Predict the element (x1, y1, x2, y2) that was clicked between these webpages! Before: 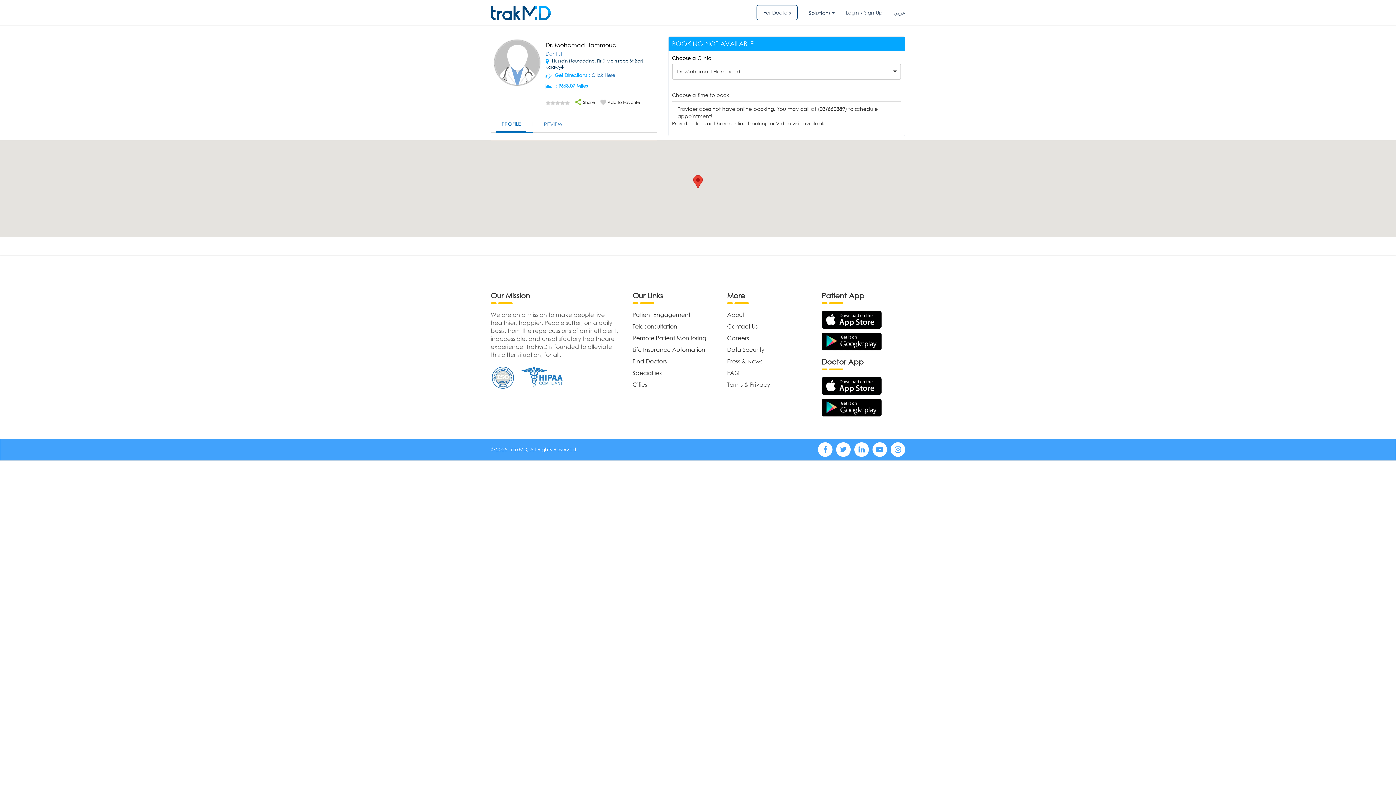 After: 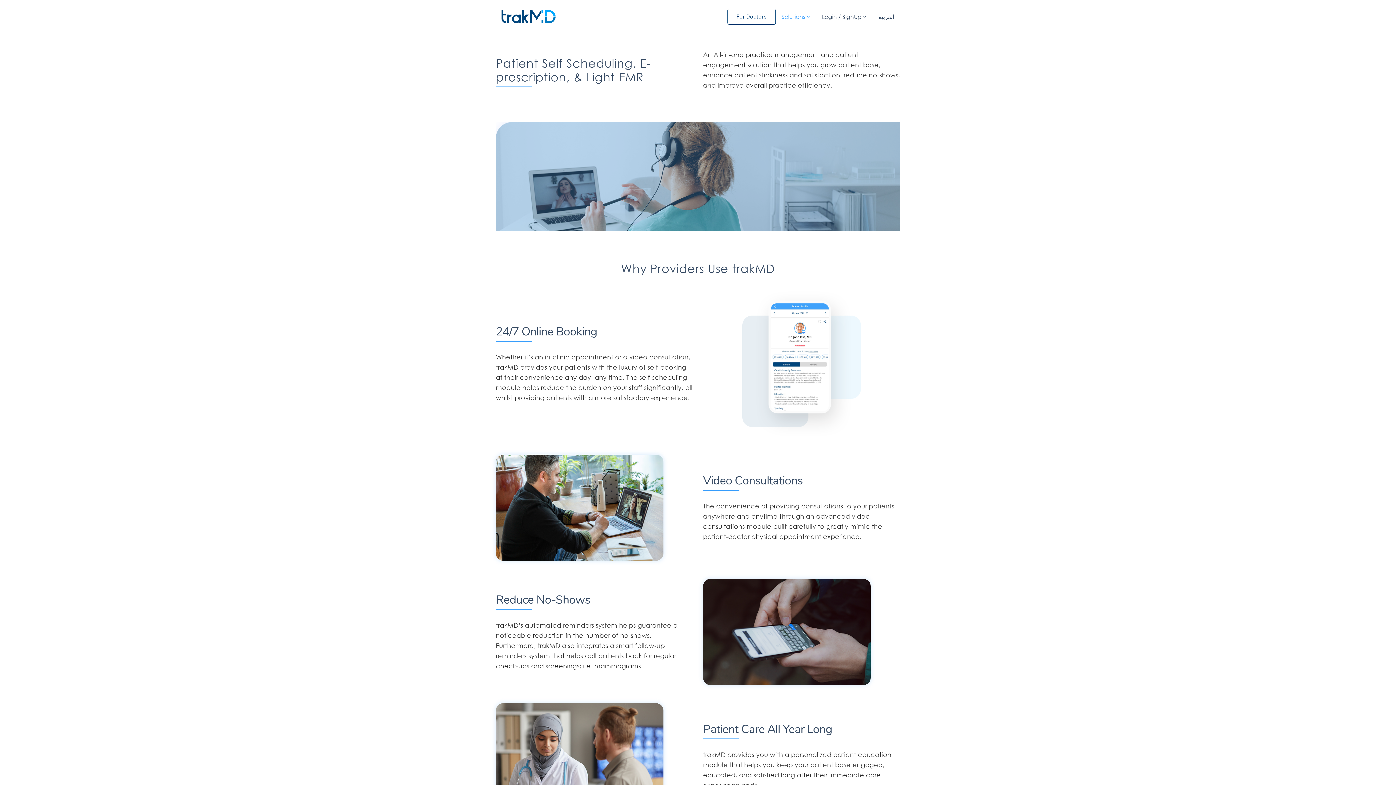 Action: label: Patient Engagement bbox: (632, 310, 690, 318)